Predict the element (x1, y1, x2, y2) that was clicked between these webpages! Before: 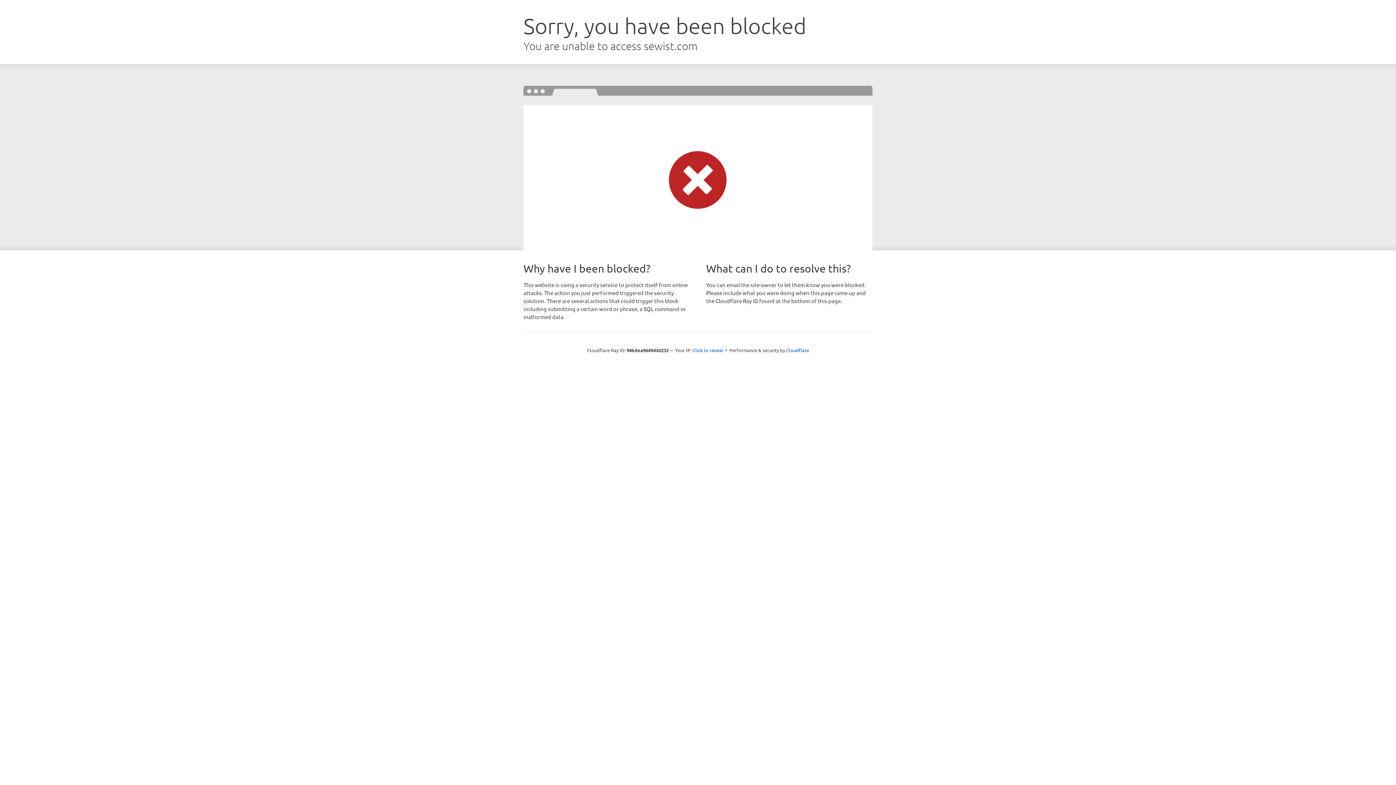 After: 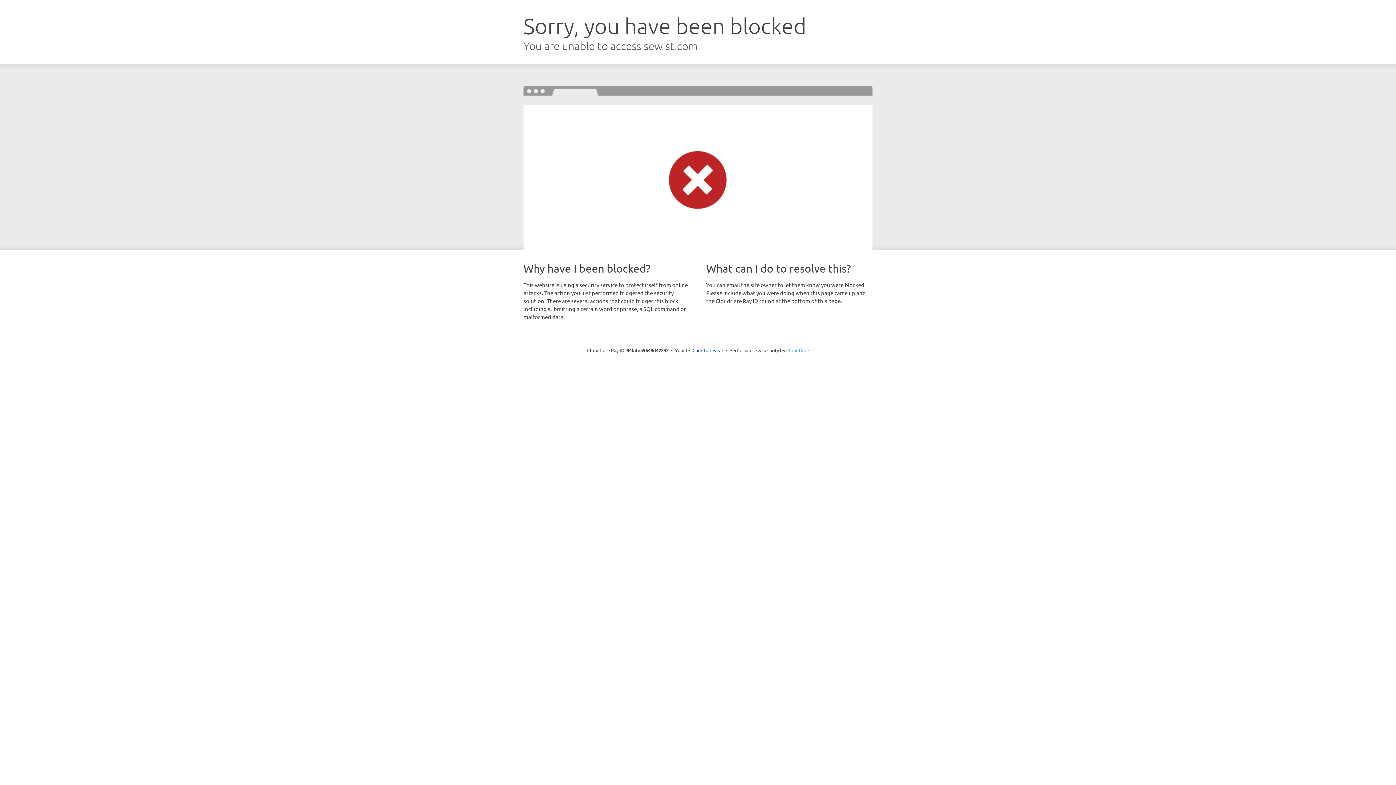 Action: bbox: (786, 347, 809, 353) label: Cloudflare